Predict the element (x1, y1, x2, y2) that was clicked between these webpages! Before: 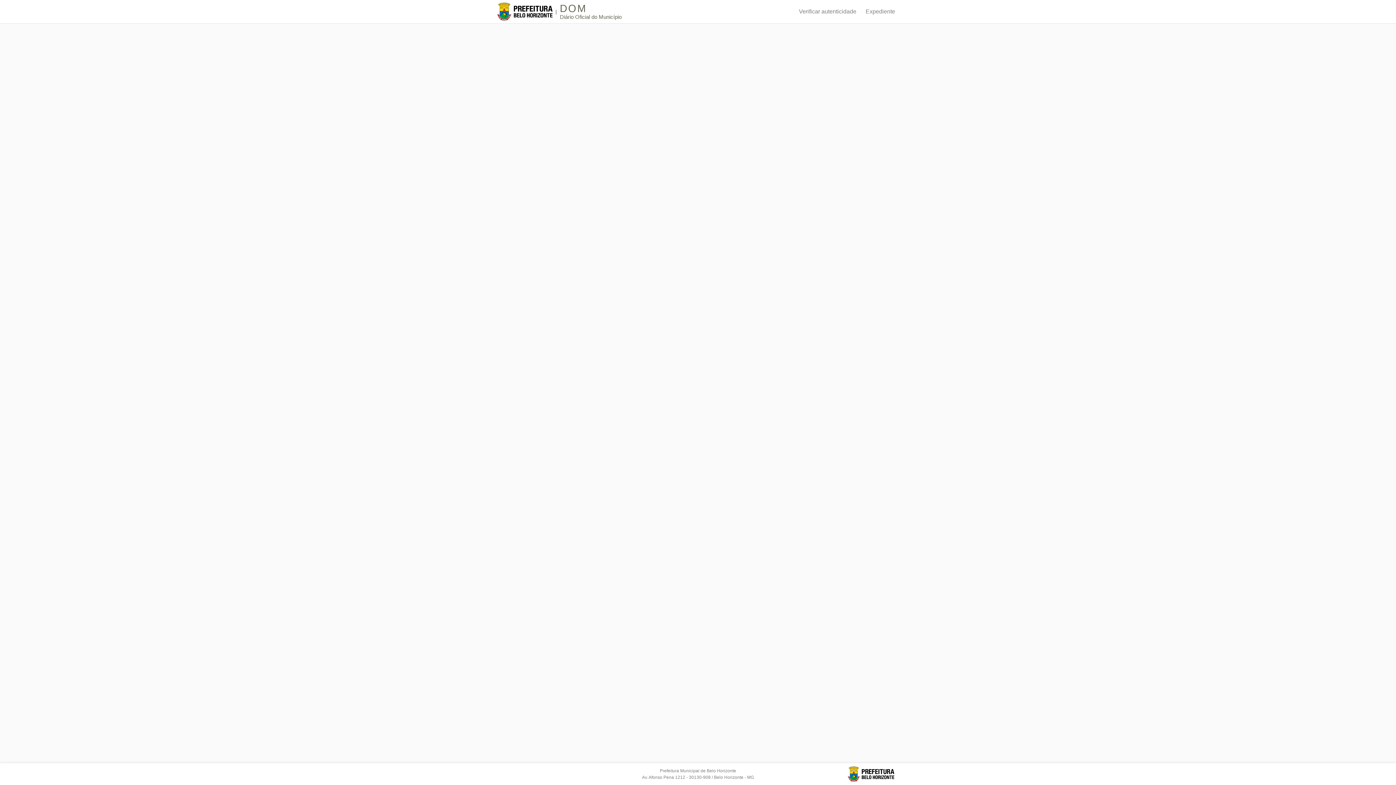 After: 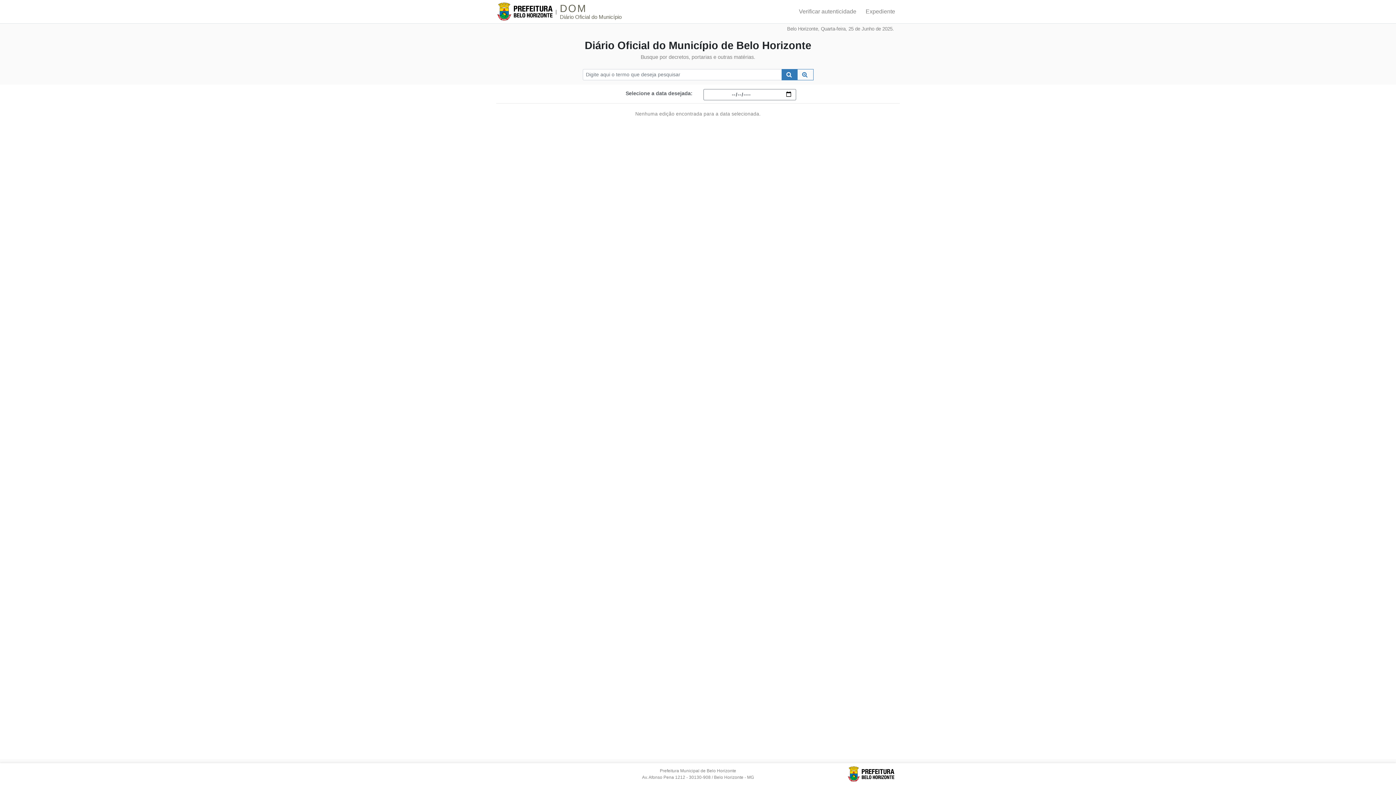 Action: label: |
DOM
Diário Oficial do Município bbox: (496, 0, 621, 23)